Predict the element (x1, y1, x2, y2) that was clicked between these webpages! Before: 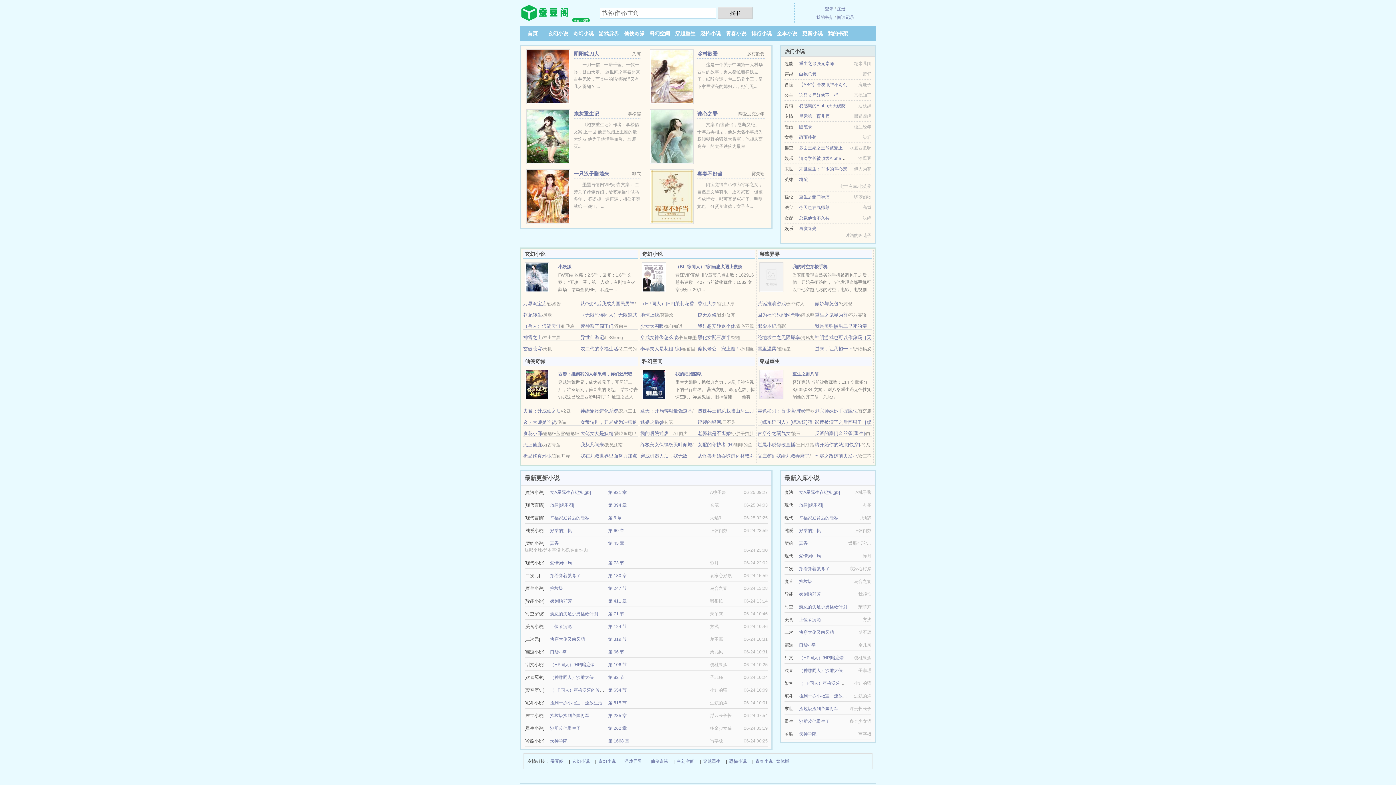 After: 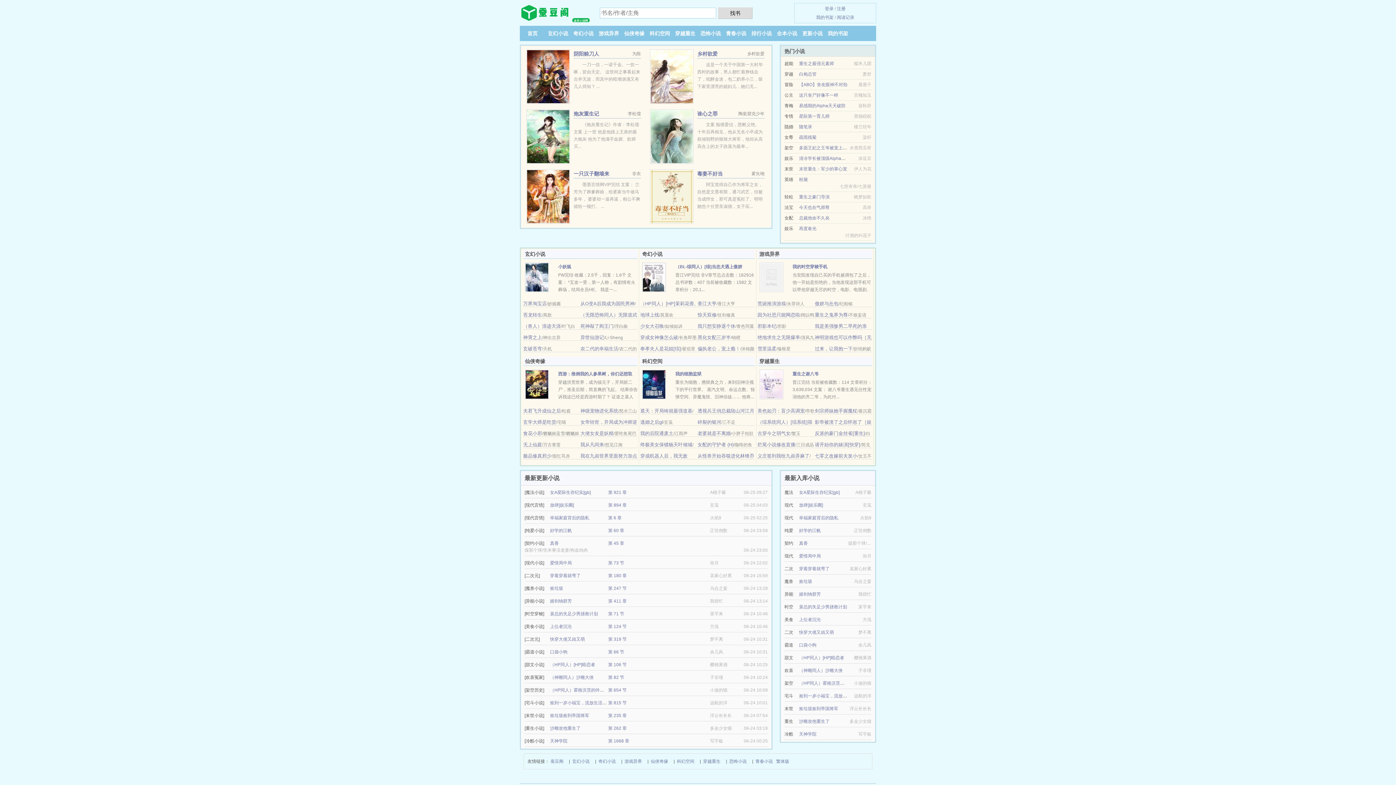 Action: bbox: (799, 490, 840, 495) label: 女A星际生存纪实[gb]